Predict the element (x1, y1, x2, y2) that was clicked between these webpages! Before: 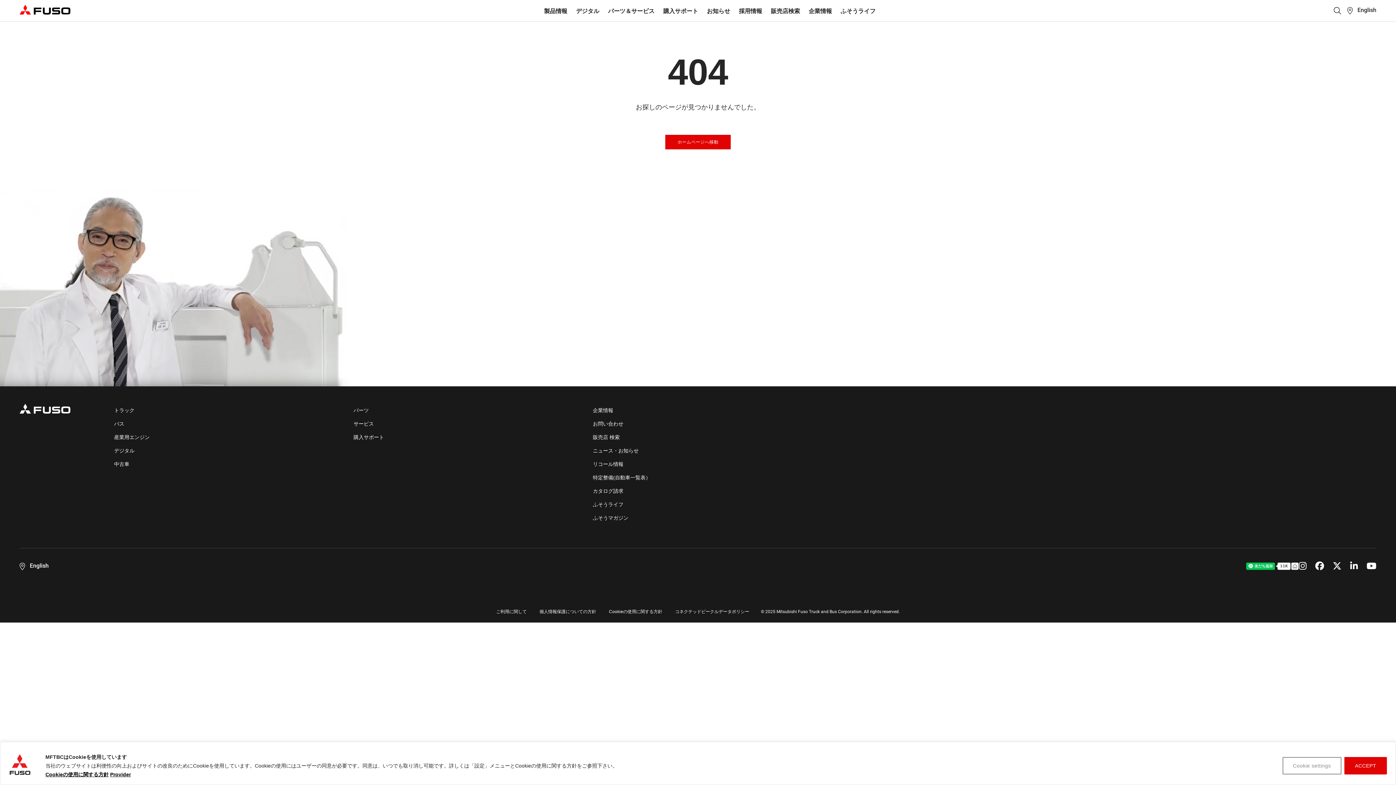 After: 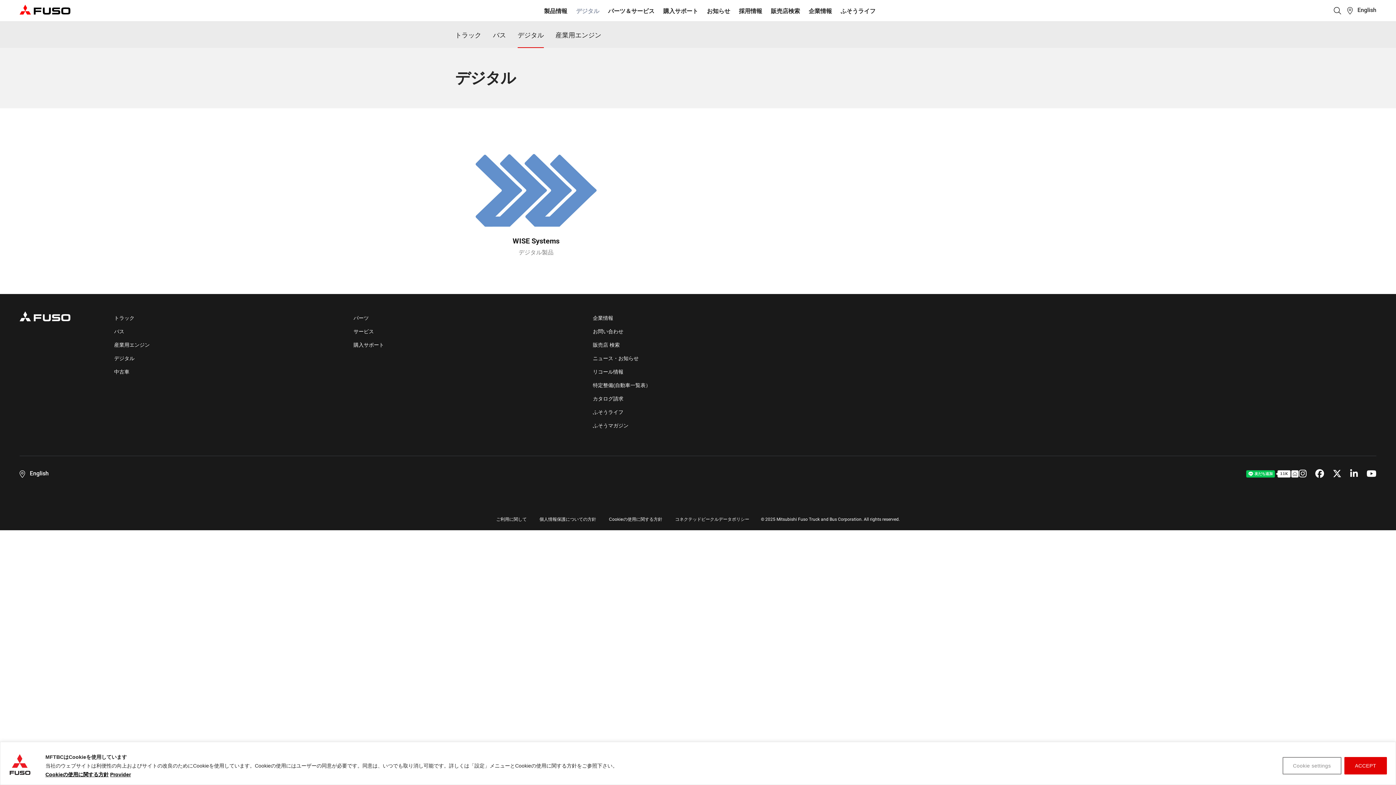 Action: bbox: (114, 447, 344, 454) label: デジタル